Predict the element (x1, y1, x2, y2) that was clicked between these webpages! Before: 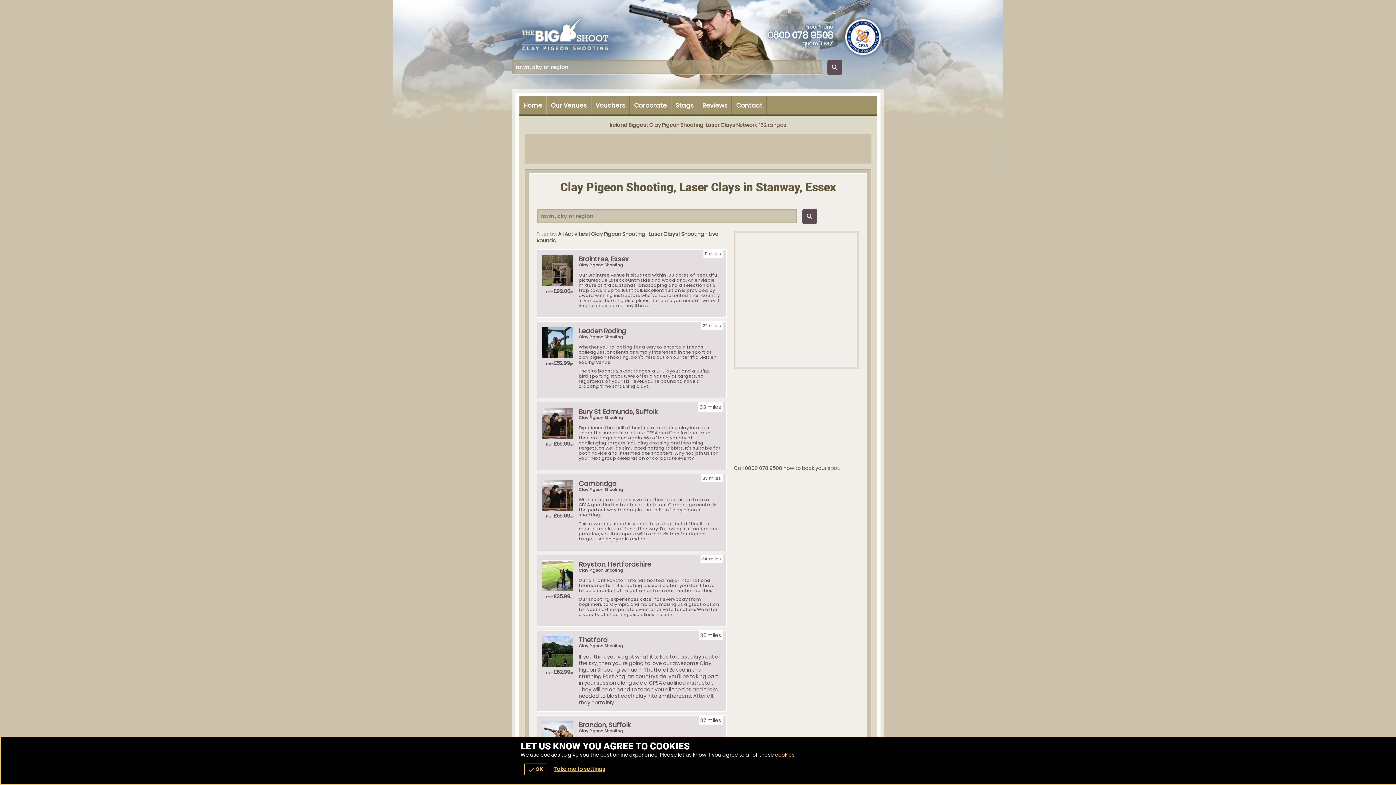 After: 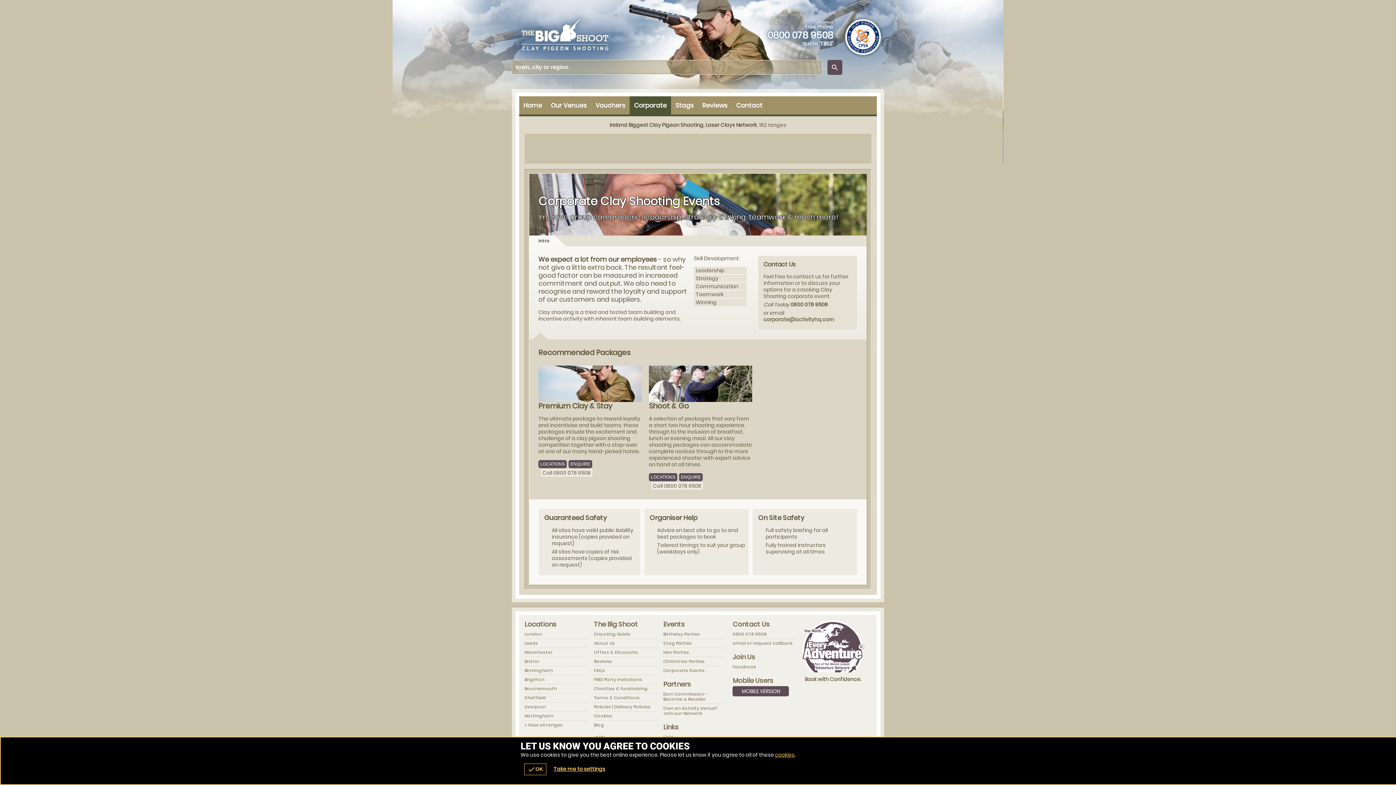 Action: label: Corporate bbox: (629, 96, 671, 114)